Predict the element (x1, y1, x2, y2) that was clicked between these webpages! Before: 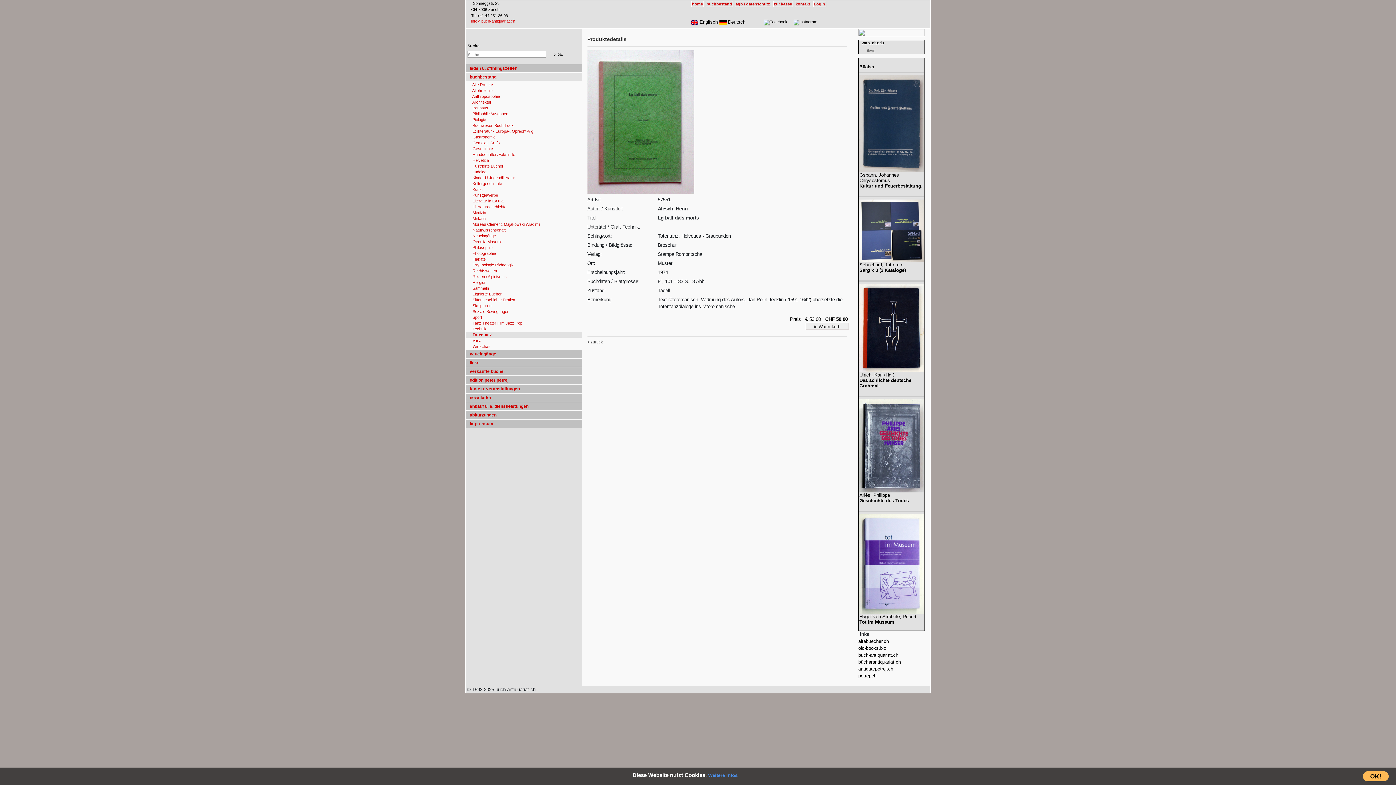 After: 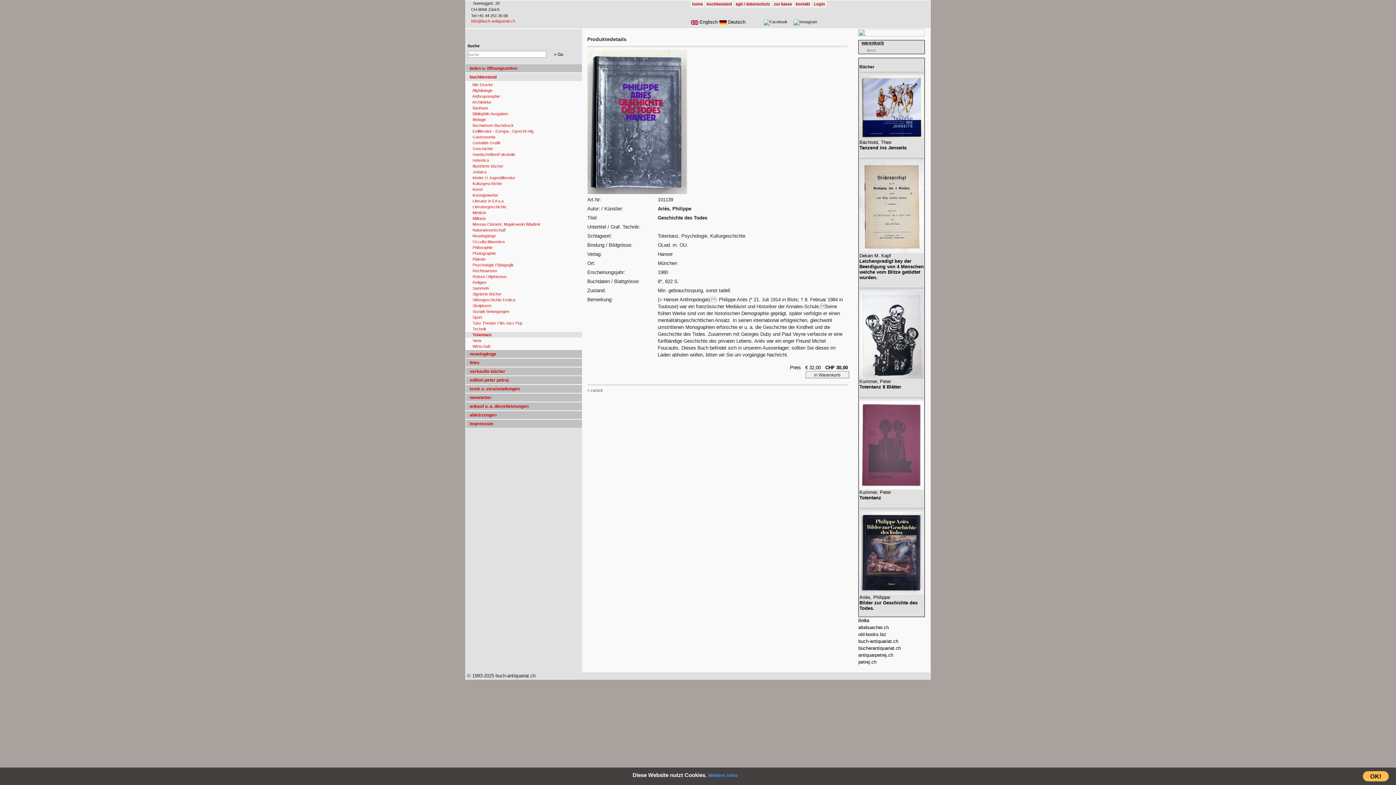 Action: label: 
Ariès, Philippe
Geschichte des Todes bbox: (859, 443, 924, 503)